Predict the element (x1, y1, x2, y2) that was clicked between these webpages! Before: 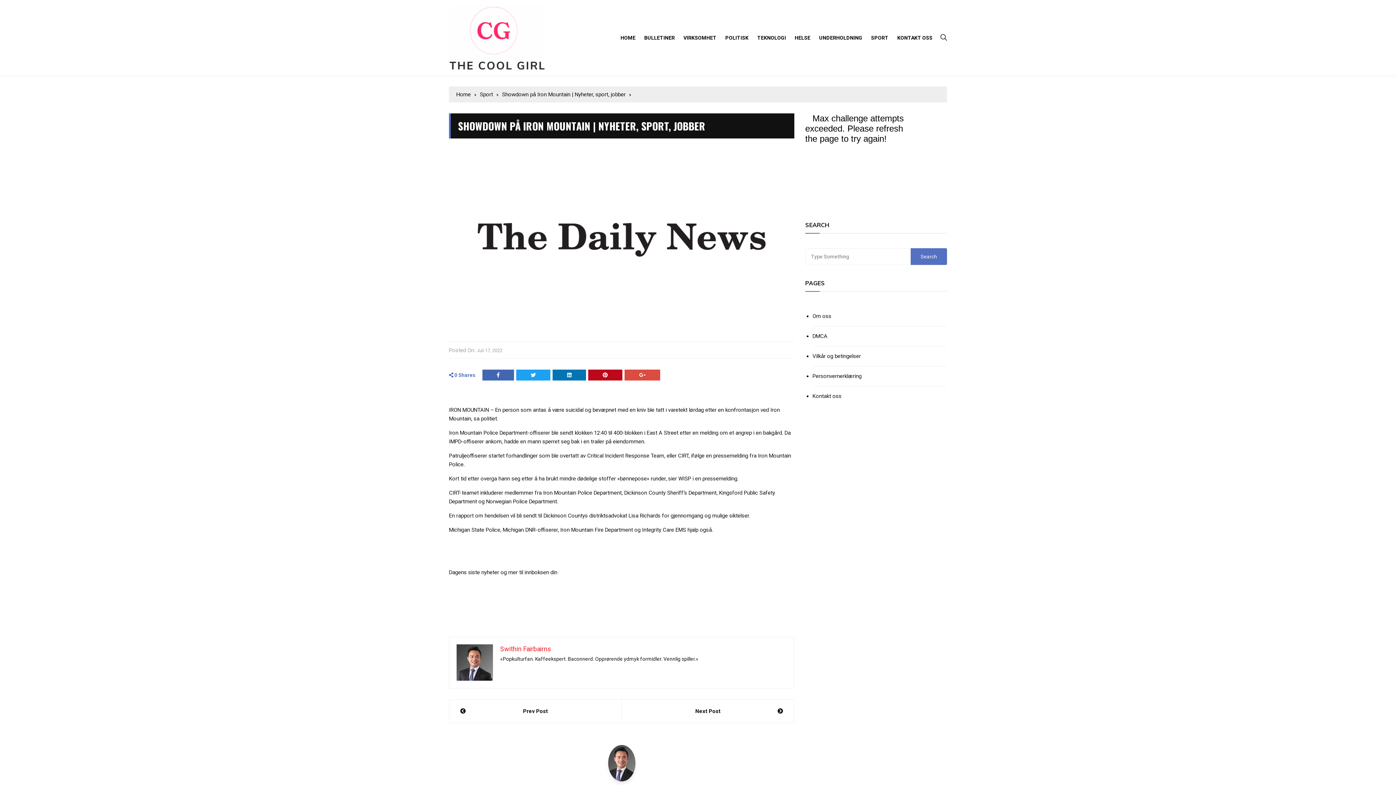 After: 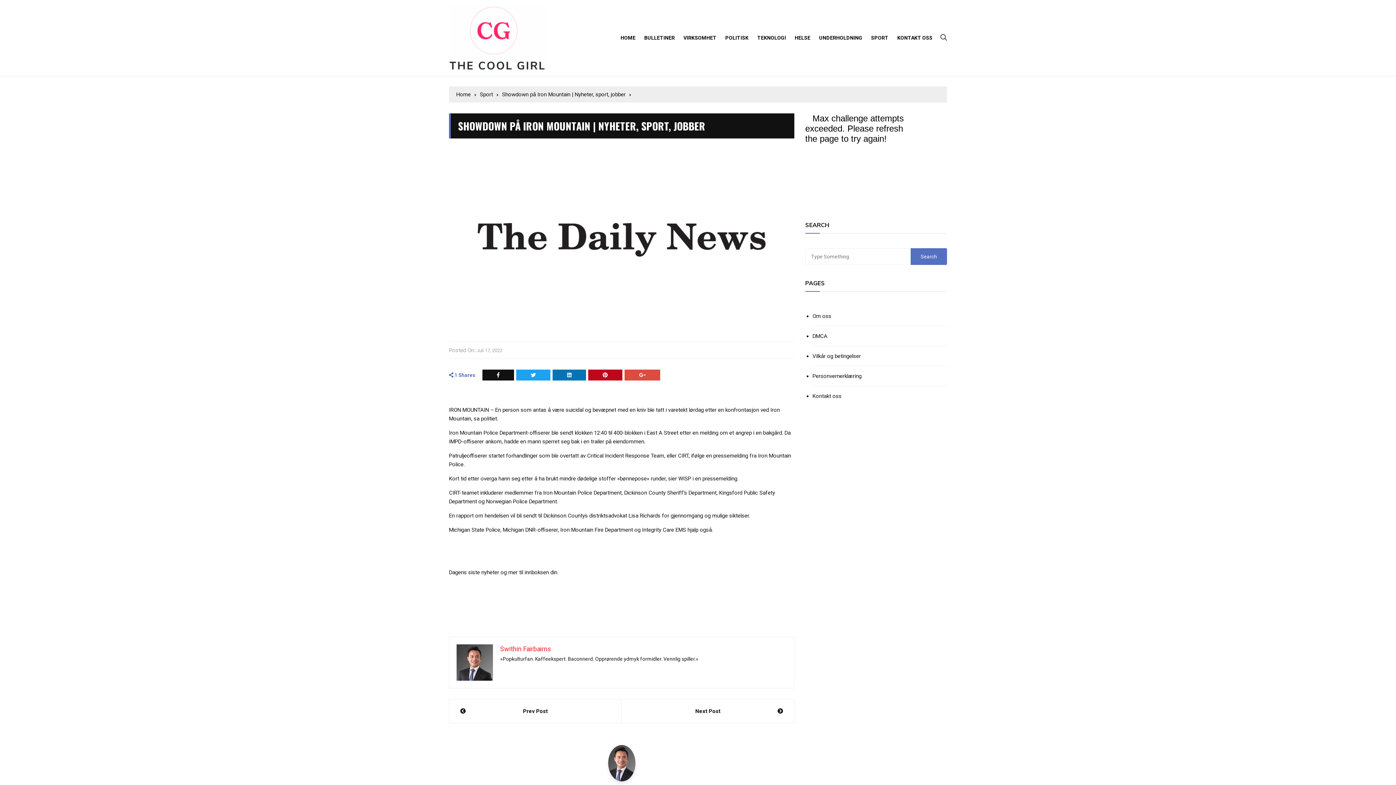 Action: bbox: (482, 369, 514, 380)